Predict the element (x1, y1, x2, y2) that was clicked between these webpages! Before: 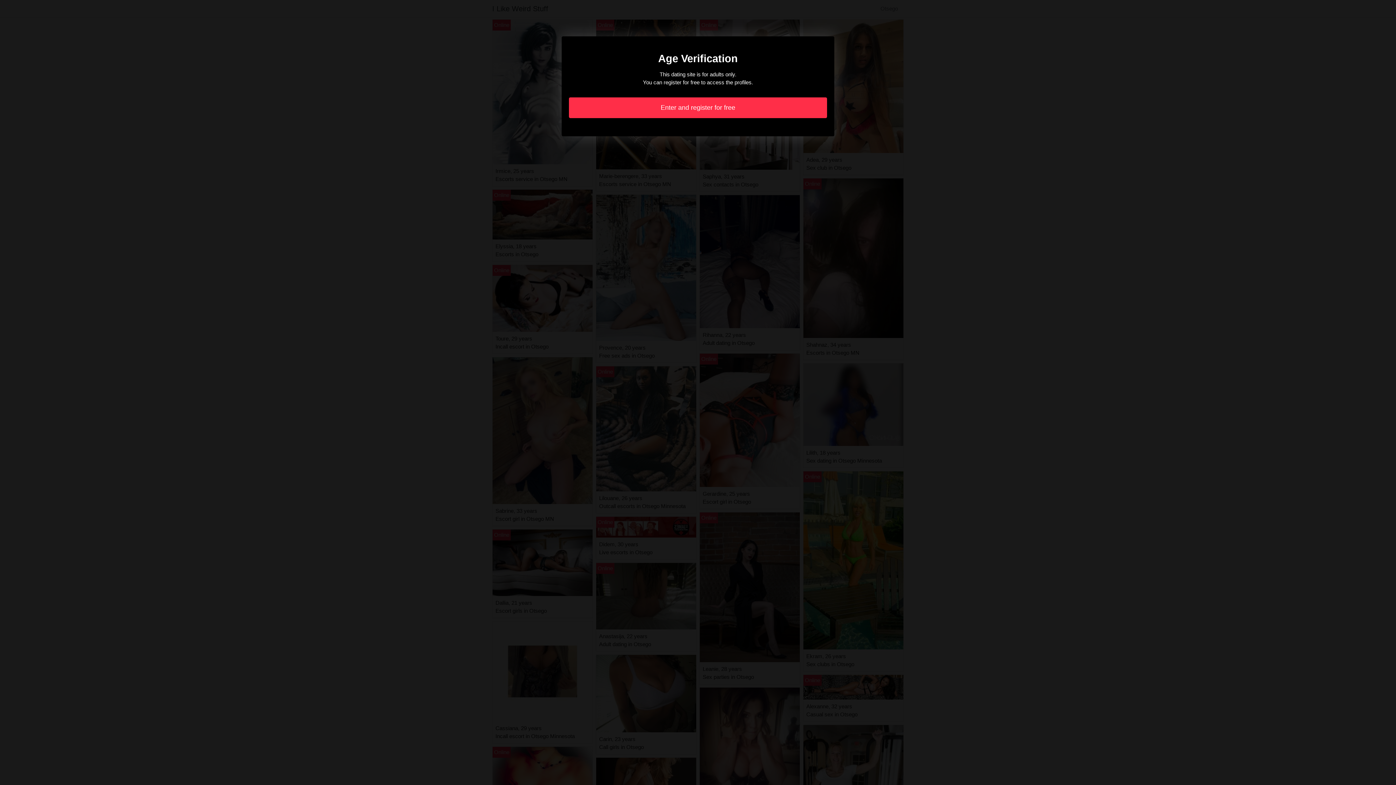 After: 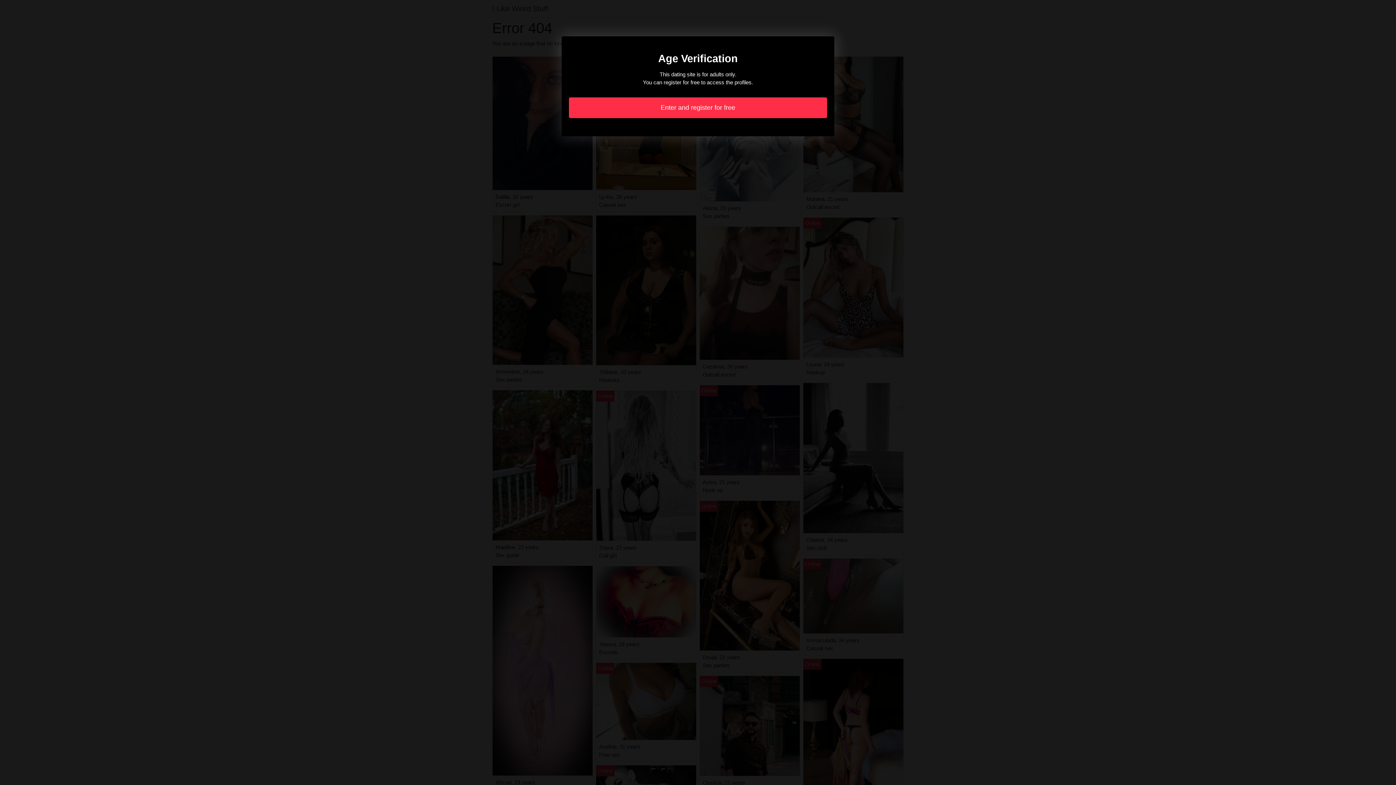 Action: bbox: (569, 97, 827, 118) label: Enter and register for free